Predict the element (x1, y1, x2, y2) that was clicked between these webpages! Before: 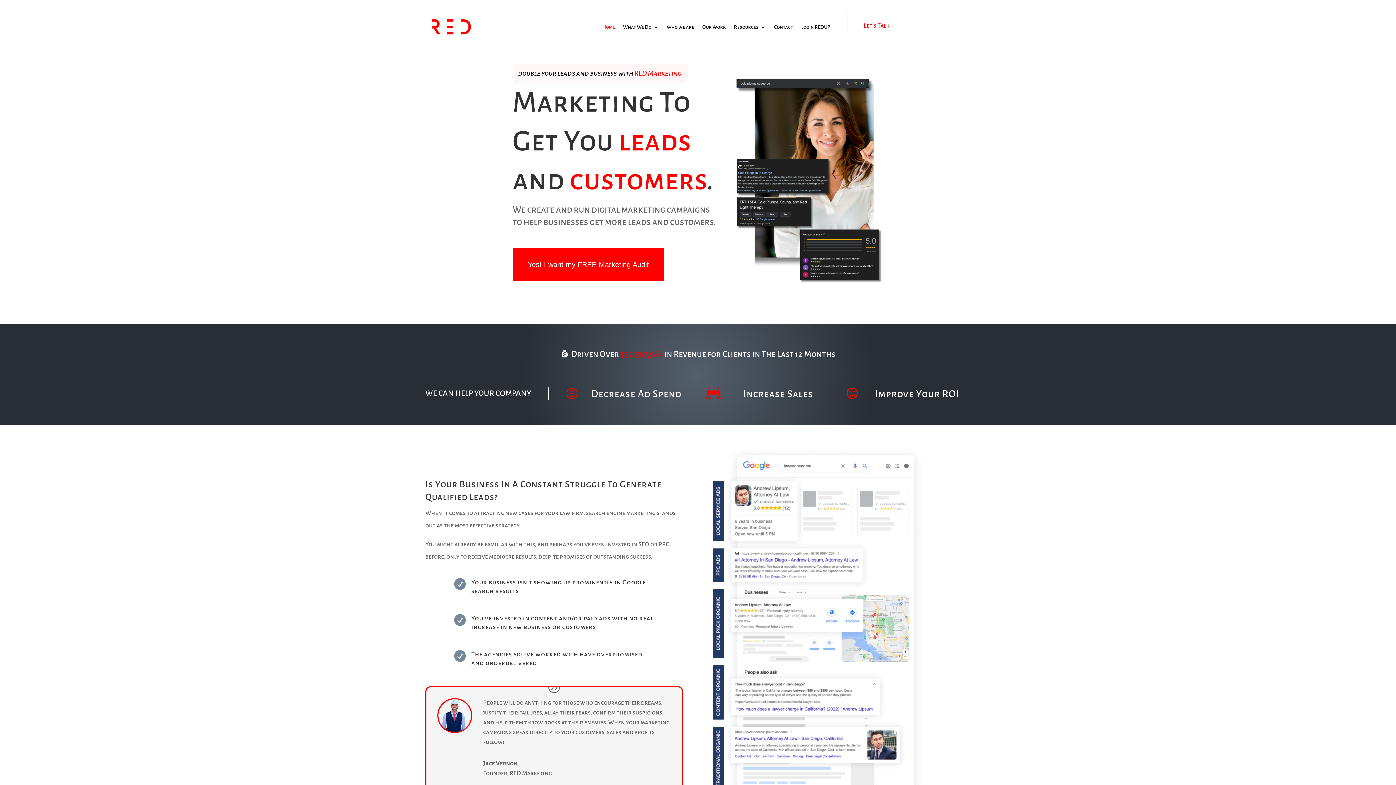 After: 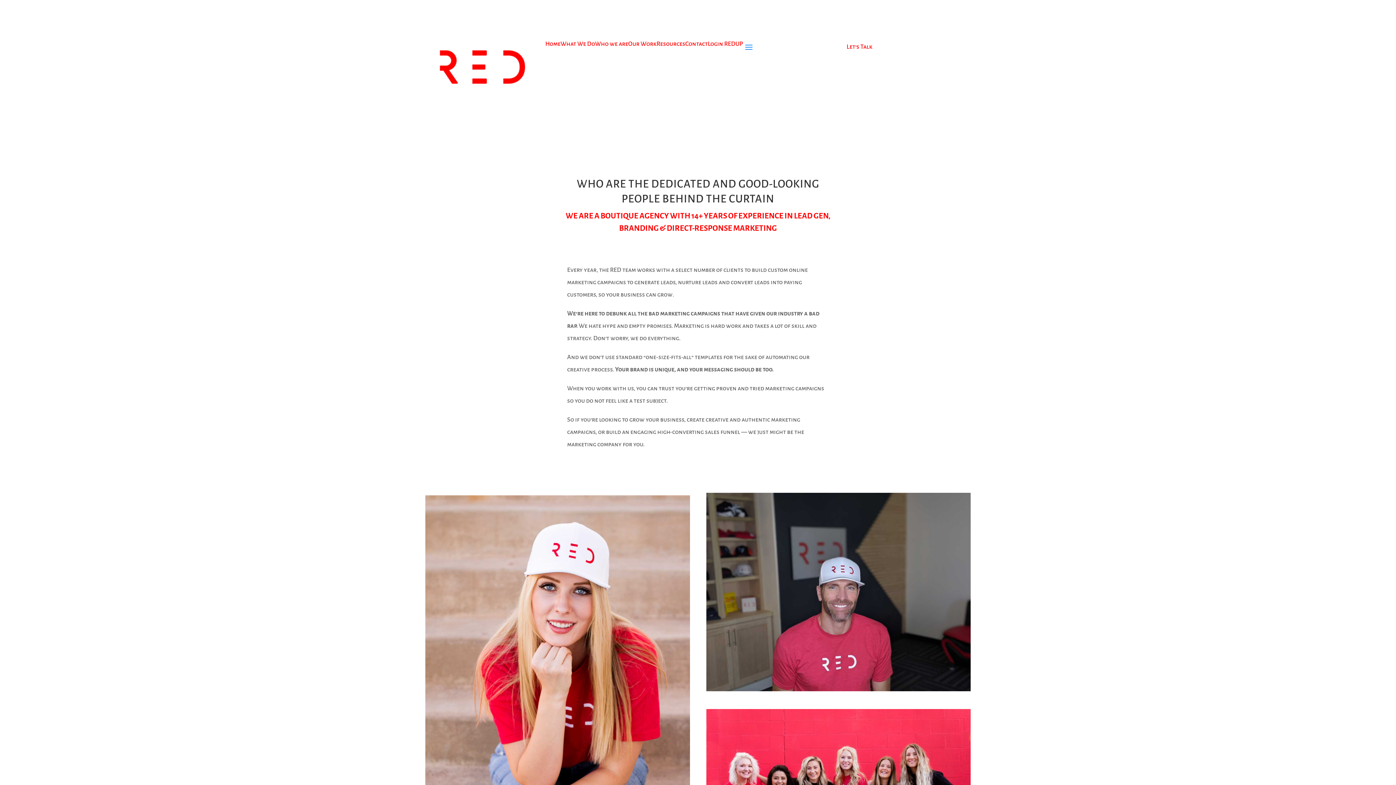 Action: bbox: (666, 13, 694, 41) label: Who we are